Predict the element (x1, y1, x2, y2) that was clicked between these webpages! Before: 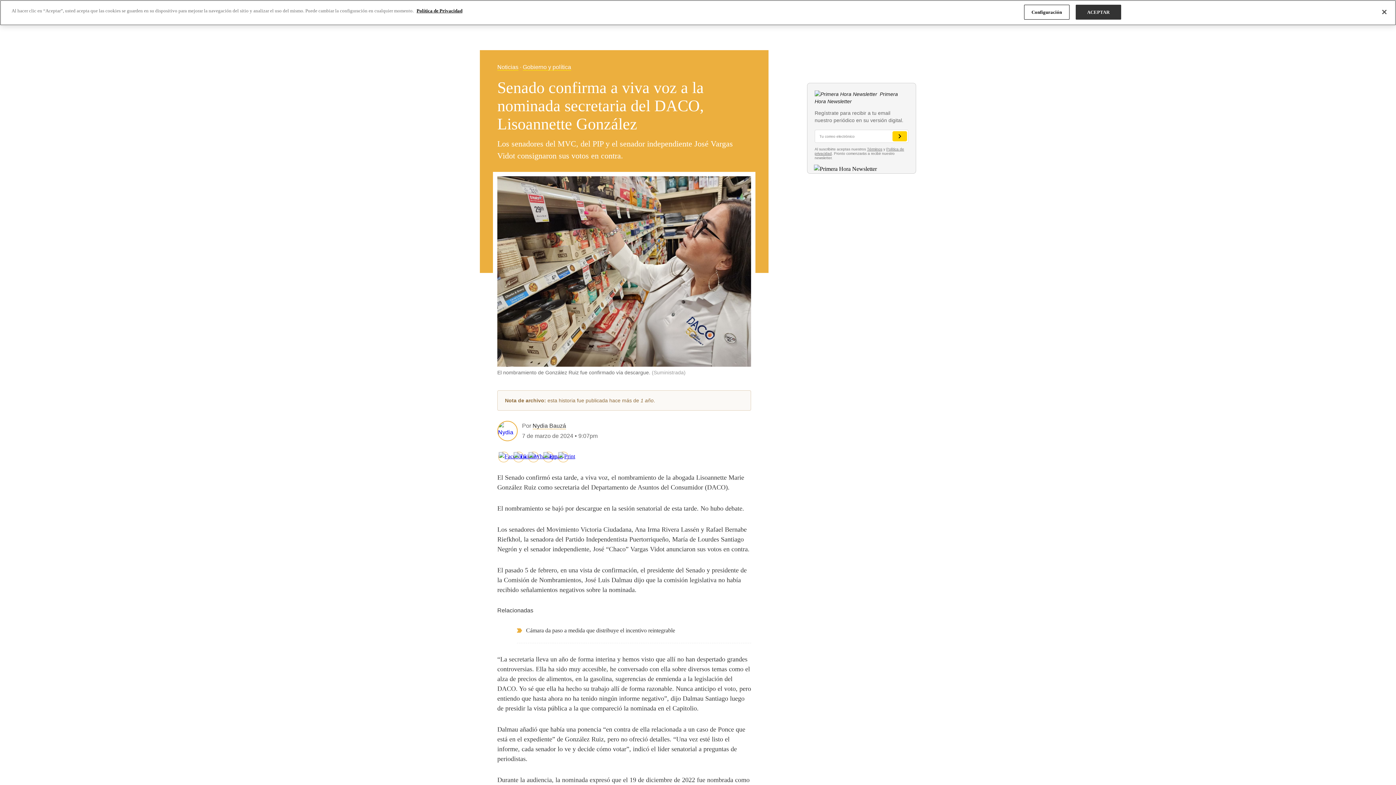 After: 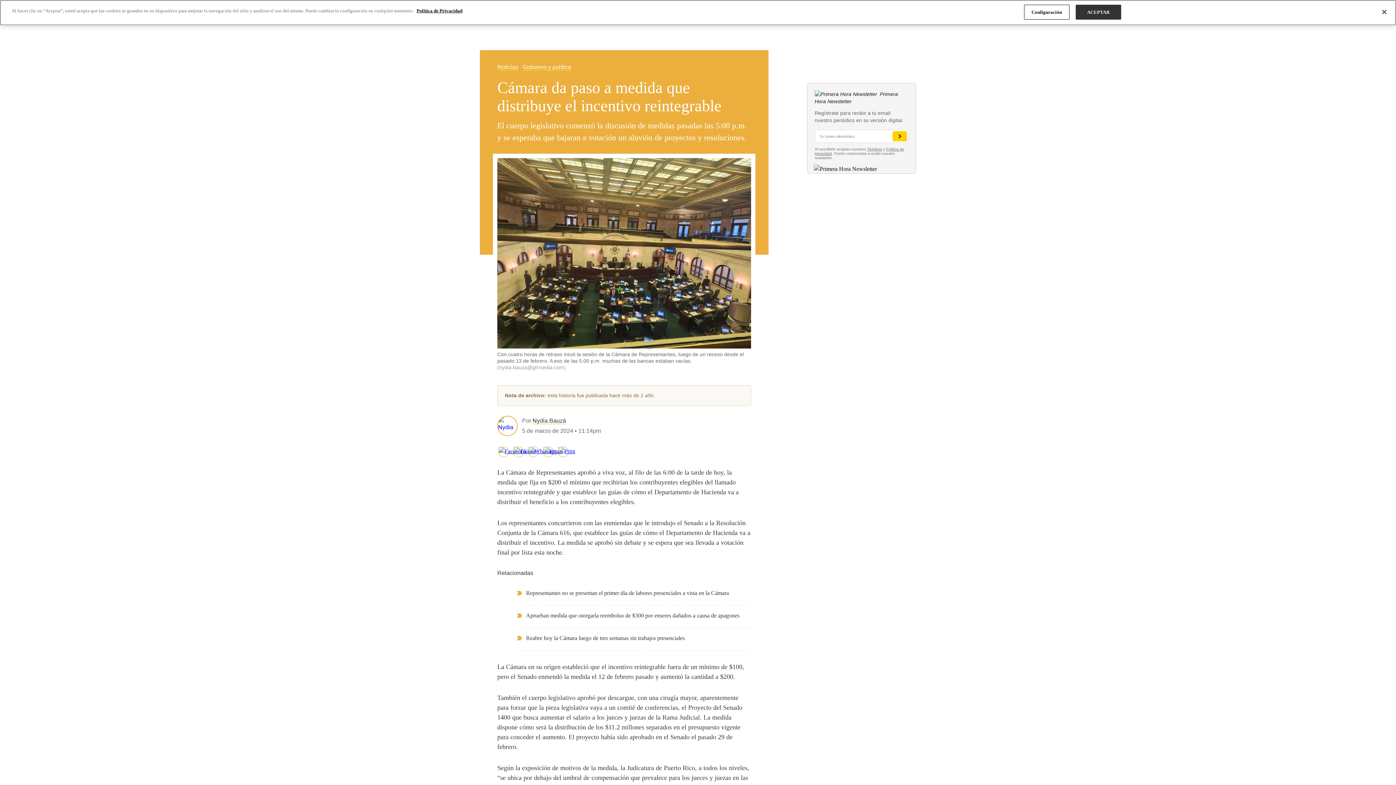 Action: label: Cámara da paso a medida que distribuye el incentivo reintegrable bbox: (526, 627, 675, 633)